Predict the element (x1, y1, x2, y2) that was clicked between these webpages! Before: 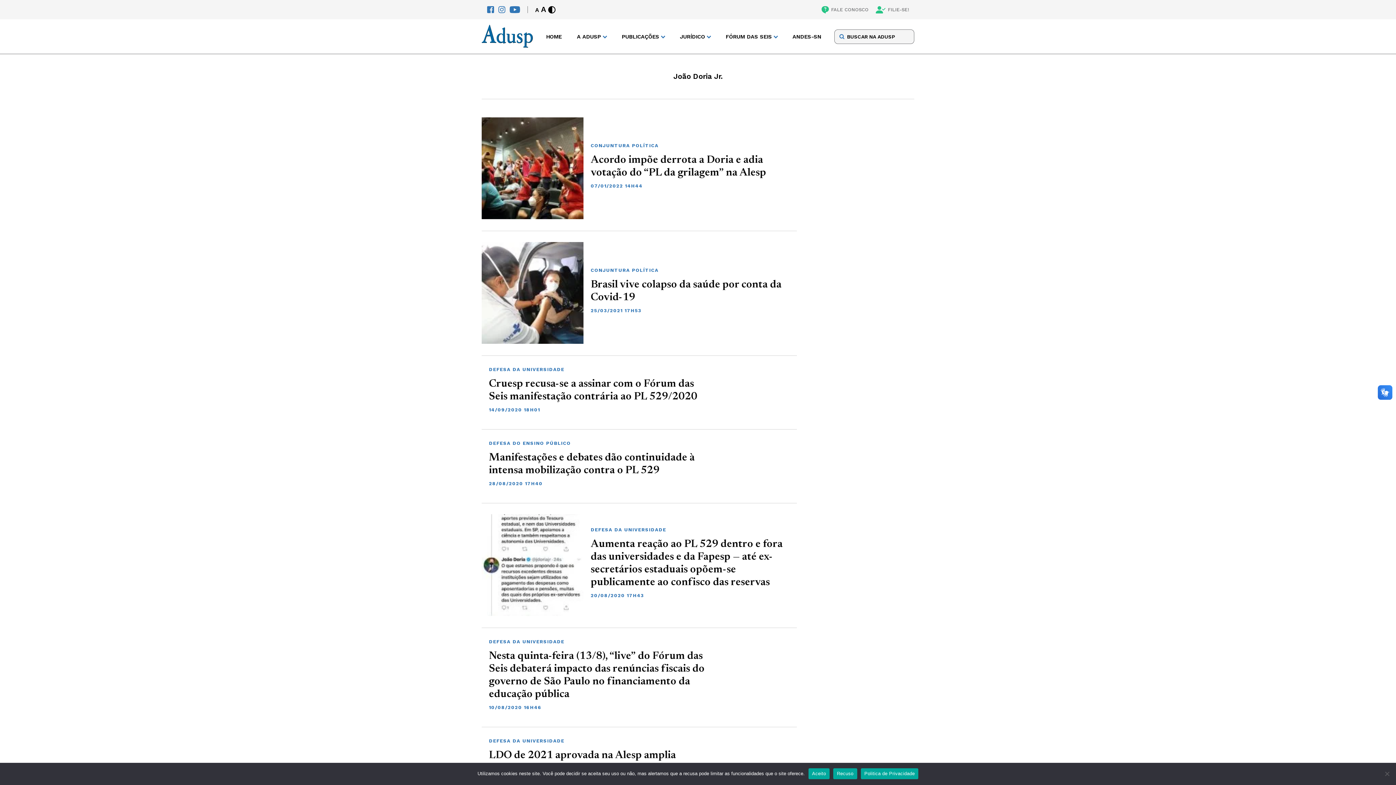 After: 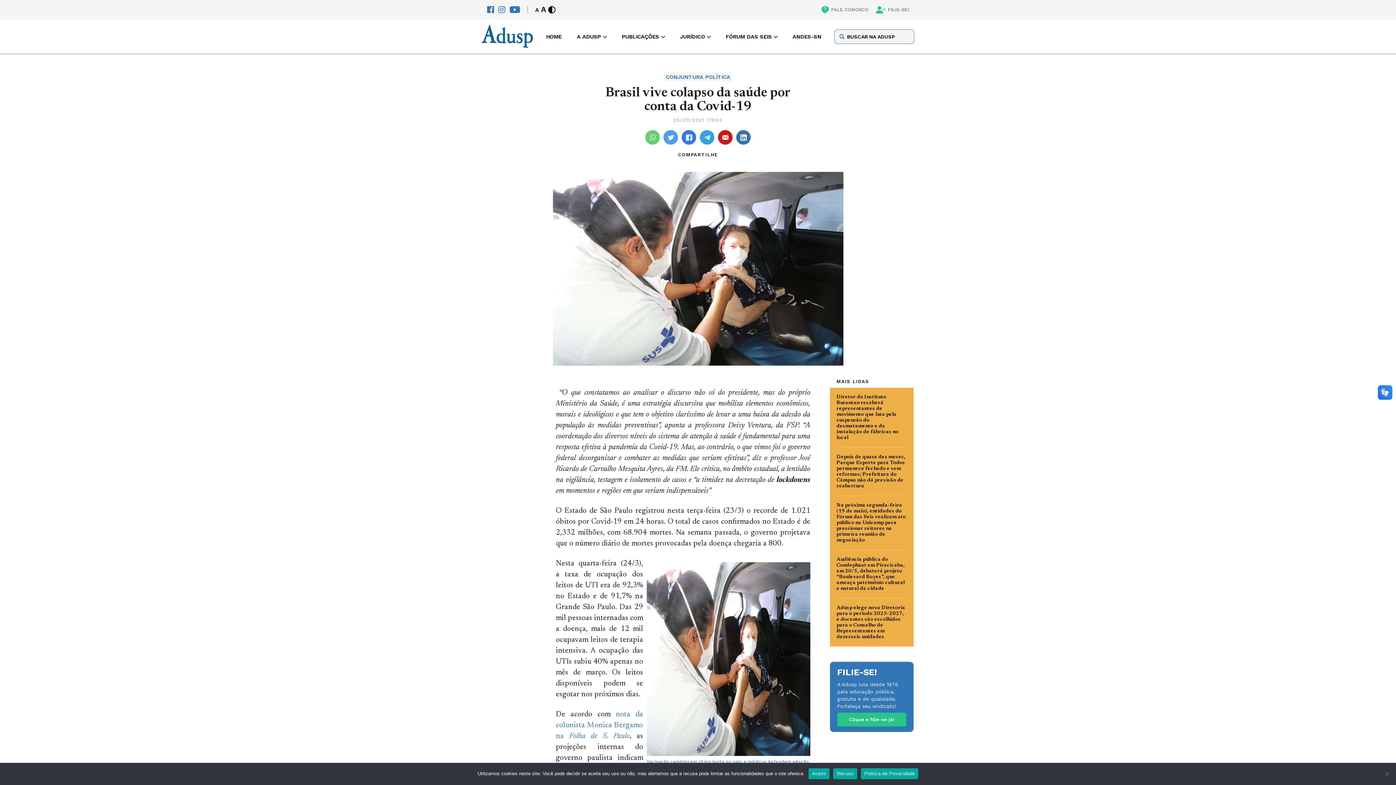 Action: bbox: (481, 242, 797, 356) label: CONJUNTURA POLÍTICA
Brasil vive colapso da saúde por conta da Covid-19
25/03/2021 17H53